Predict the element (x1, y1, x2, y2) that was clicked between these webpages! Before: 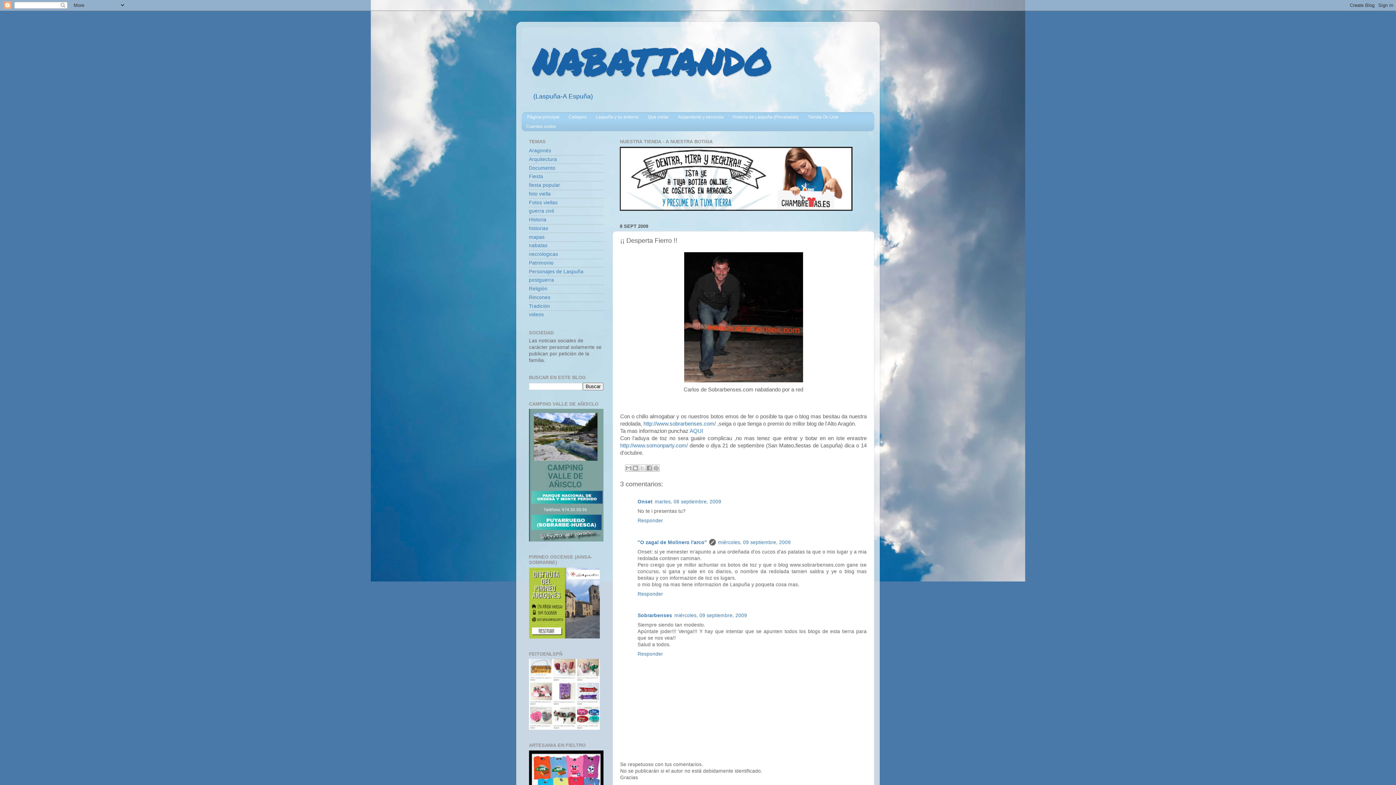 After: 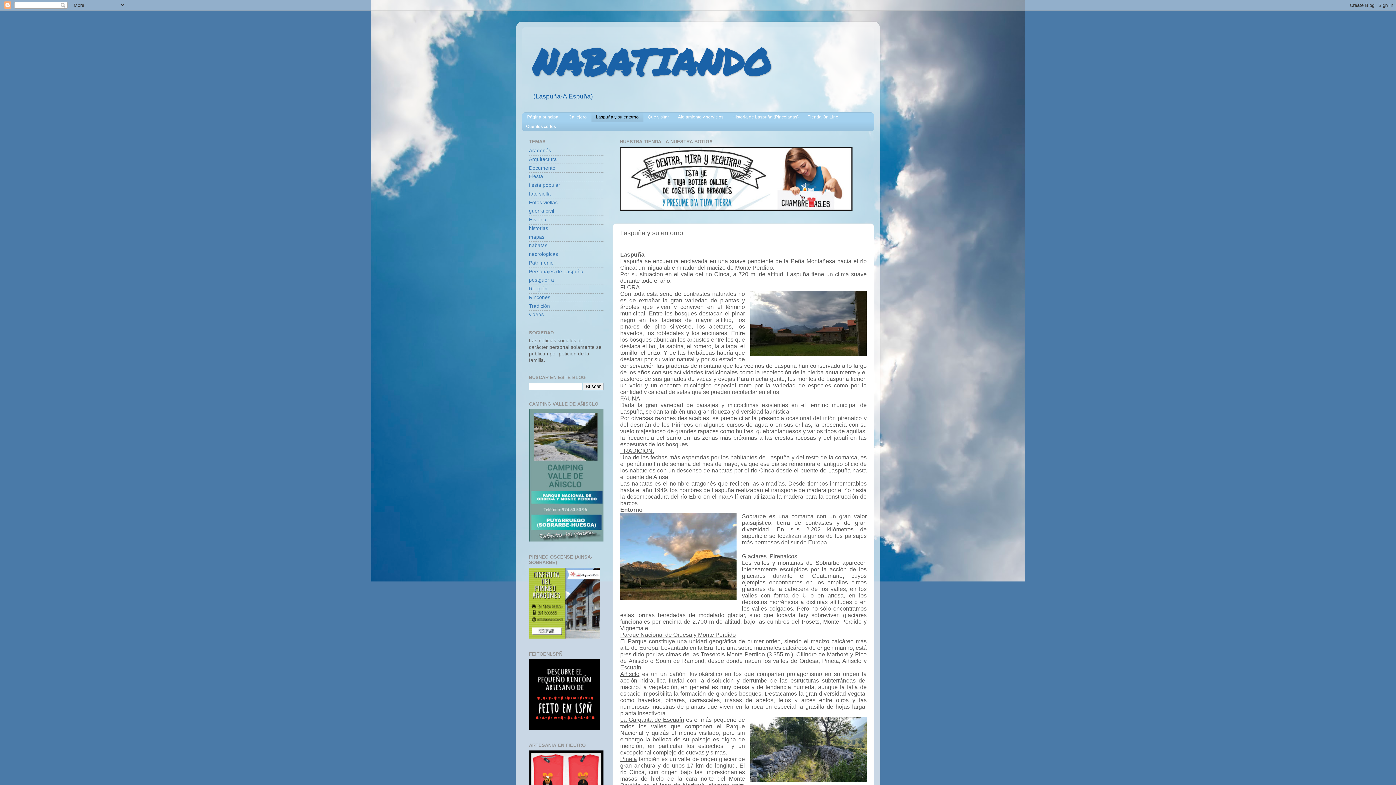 Action: bbox: (591, 112, 643, 121) label: Laspuña y su entorno